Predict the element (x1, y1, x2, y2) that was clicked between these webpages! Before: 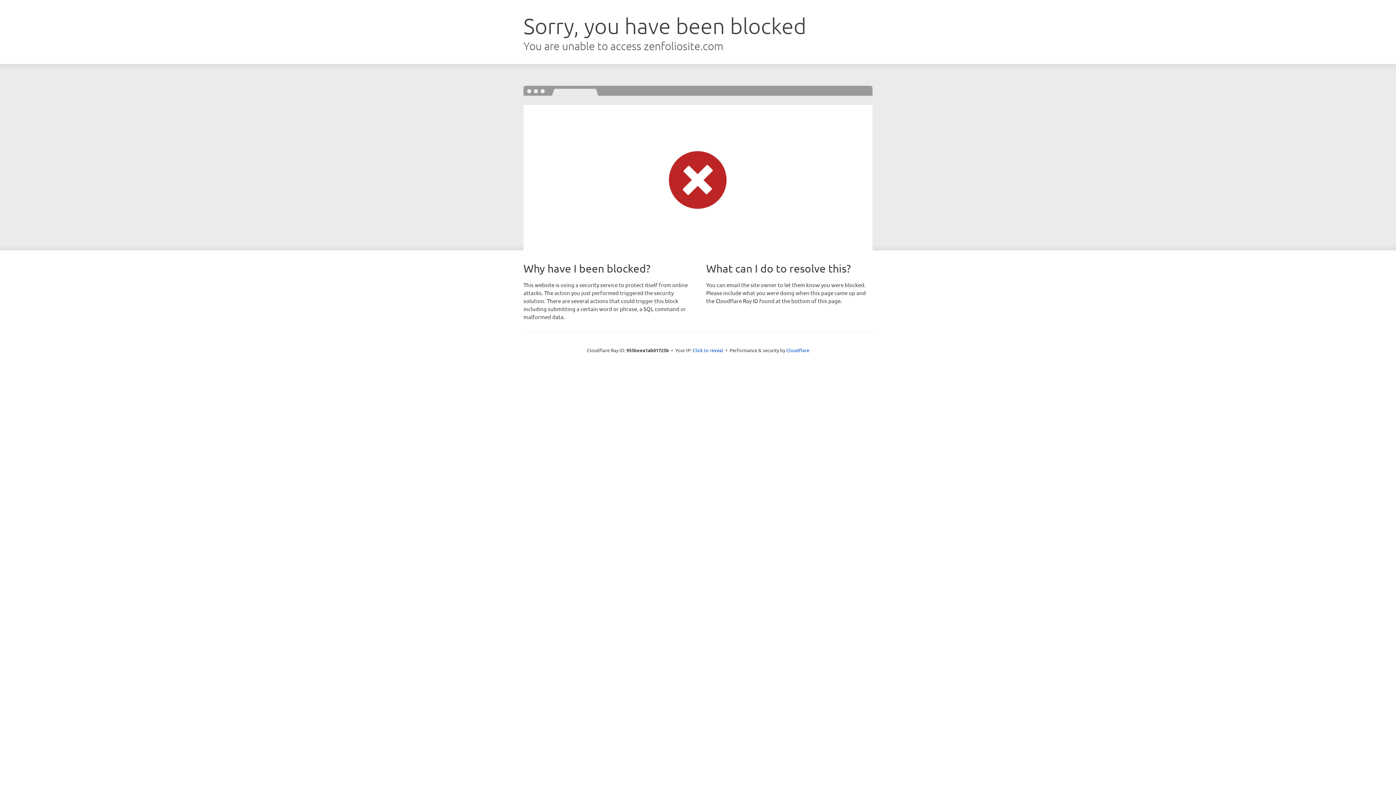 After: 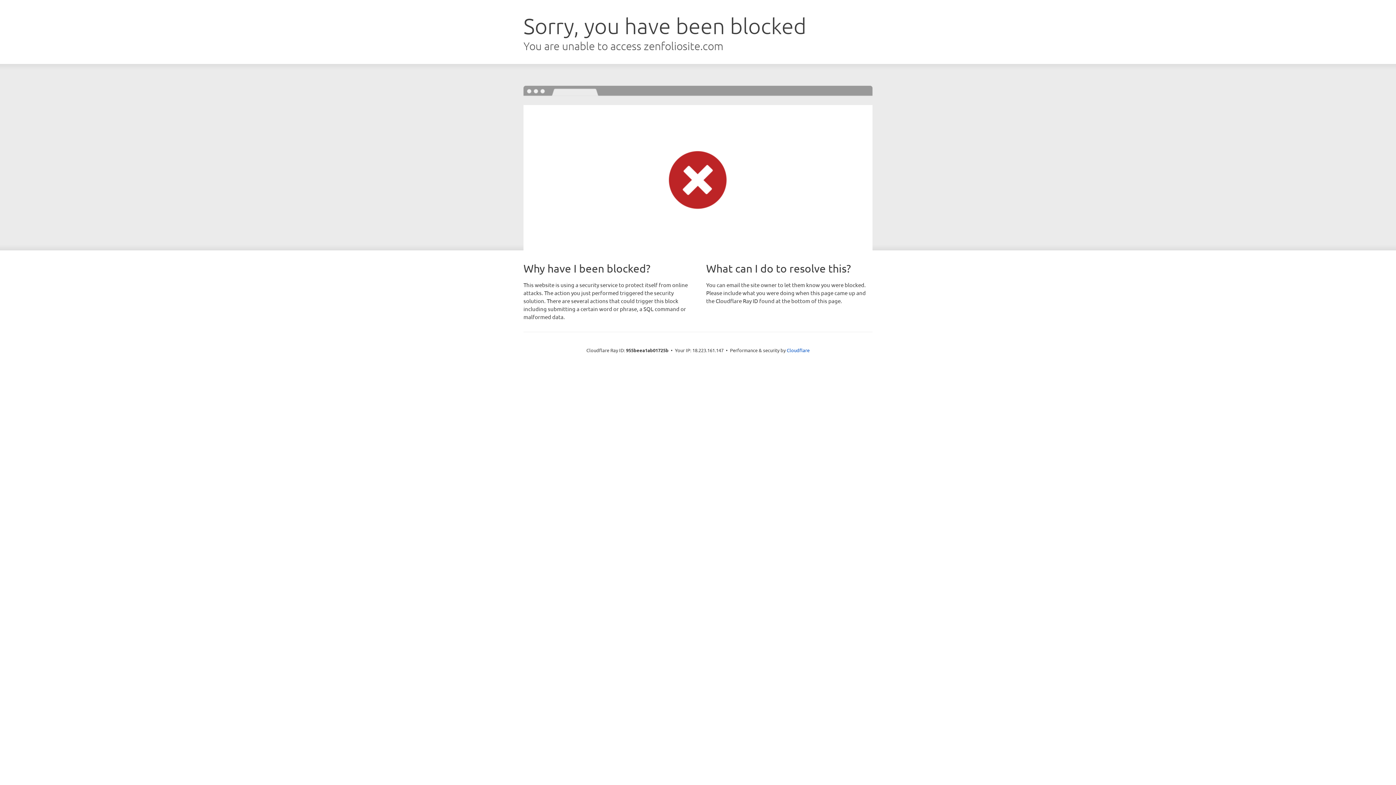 Action: bbox: (692, 346, 723, 353) label: Click to reveal